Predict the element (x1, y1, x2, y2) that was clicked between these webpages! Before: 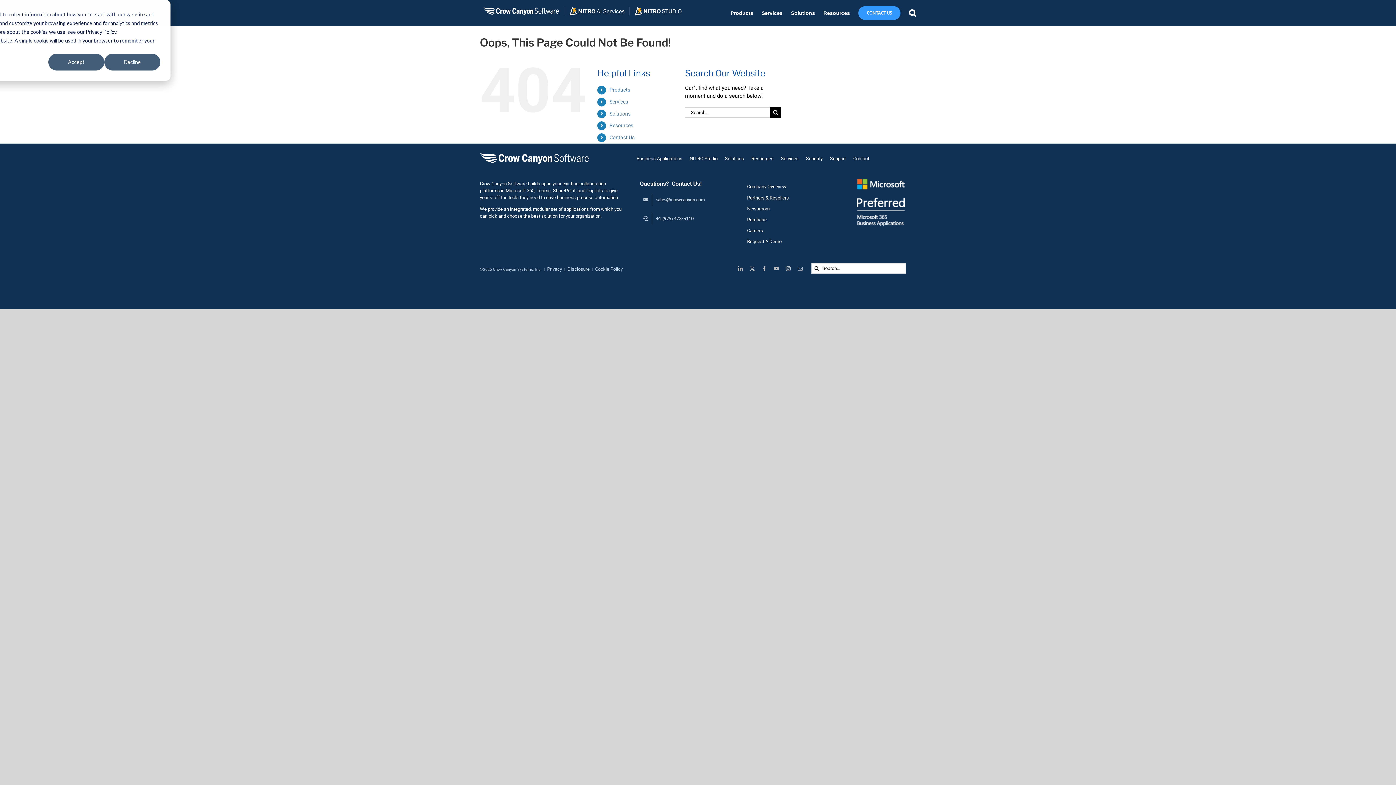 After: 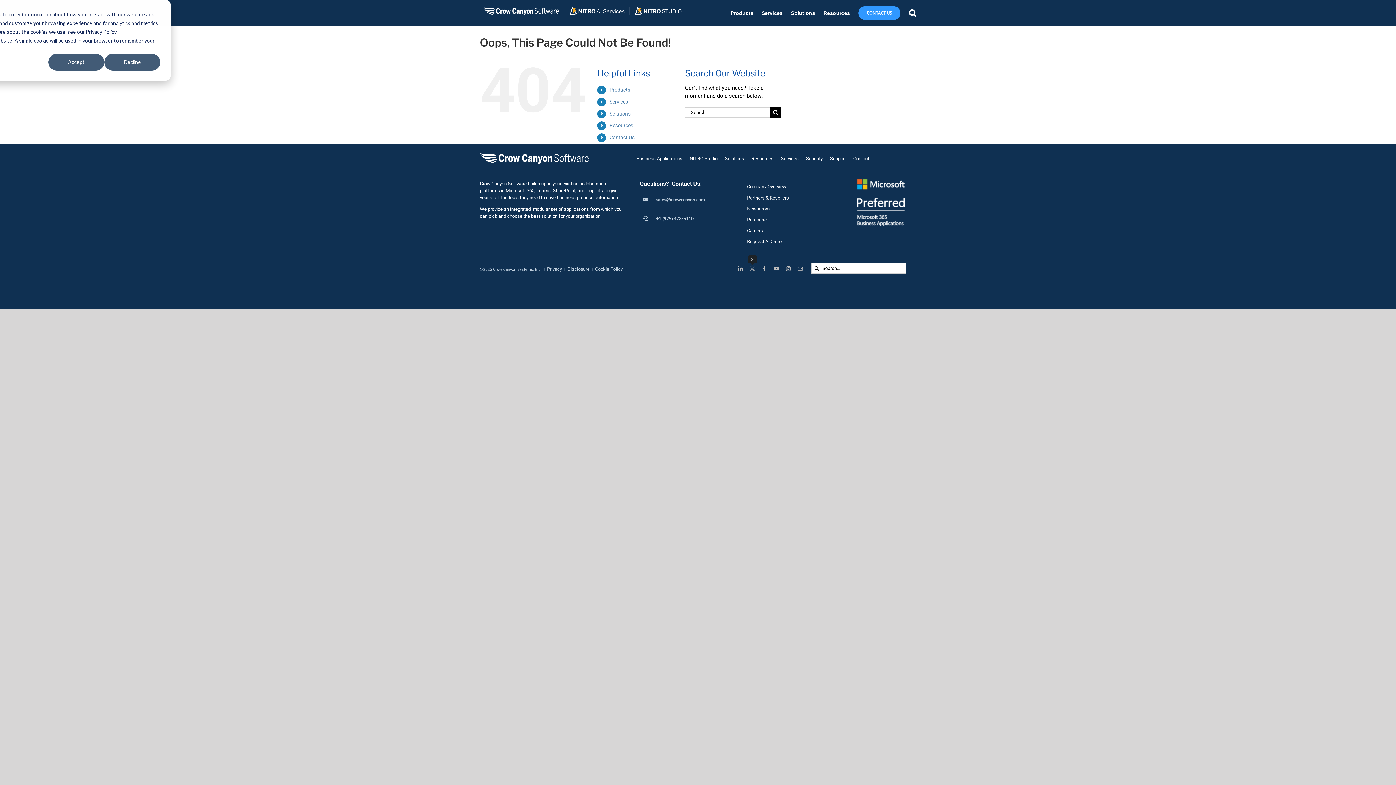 Action: label: twitter bbox: (750, 266, 754, 271)